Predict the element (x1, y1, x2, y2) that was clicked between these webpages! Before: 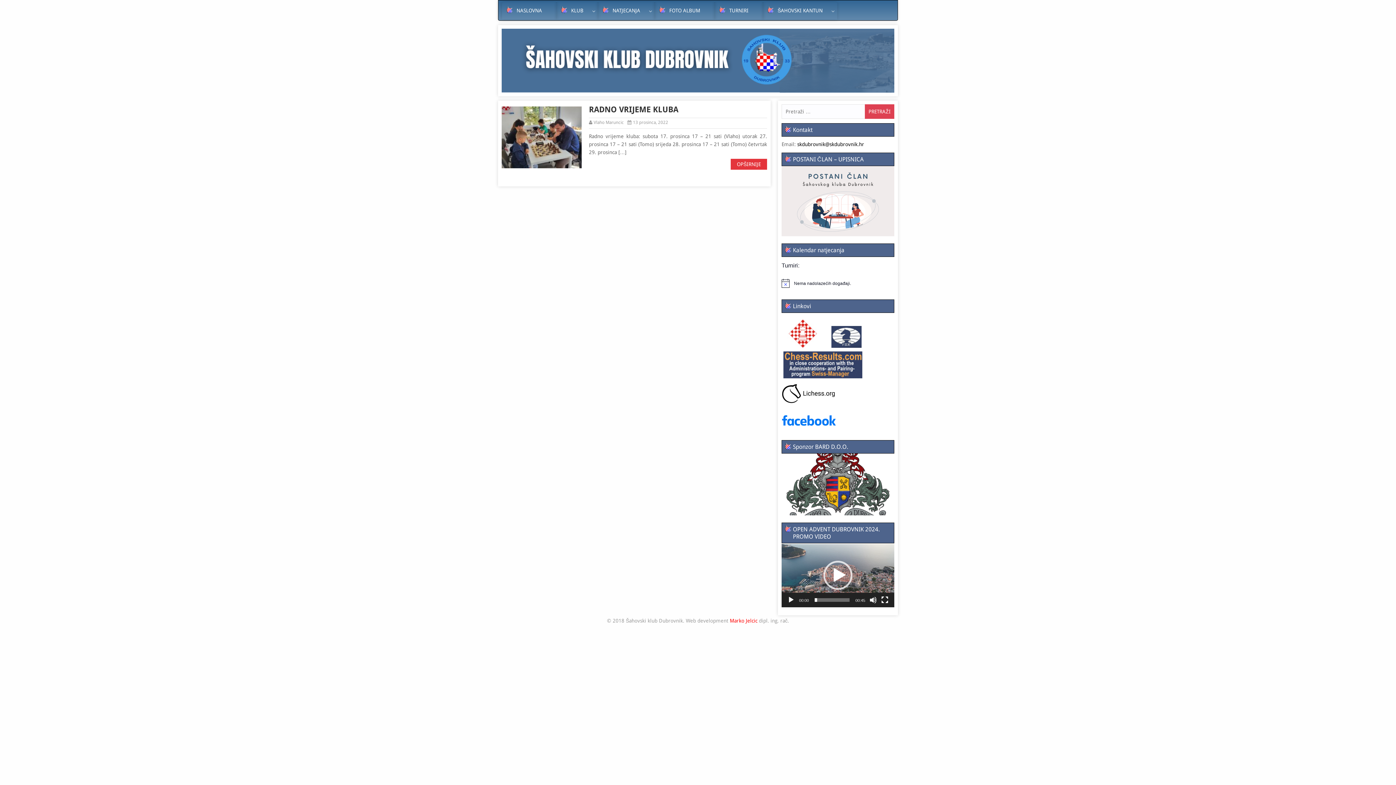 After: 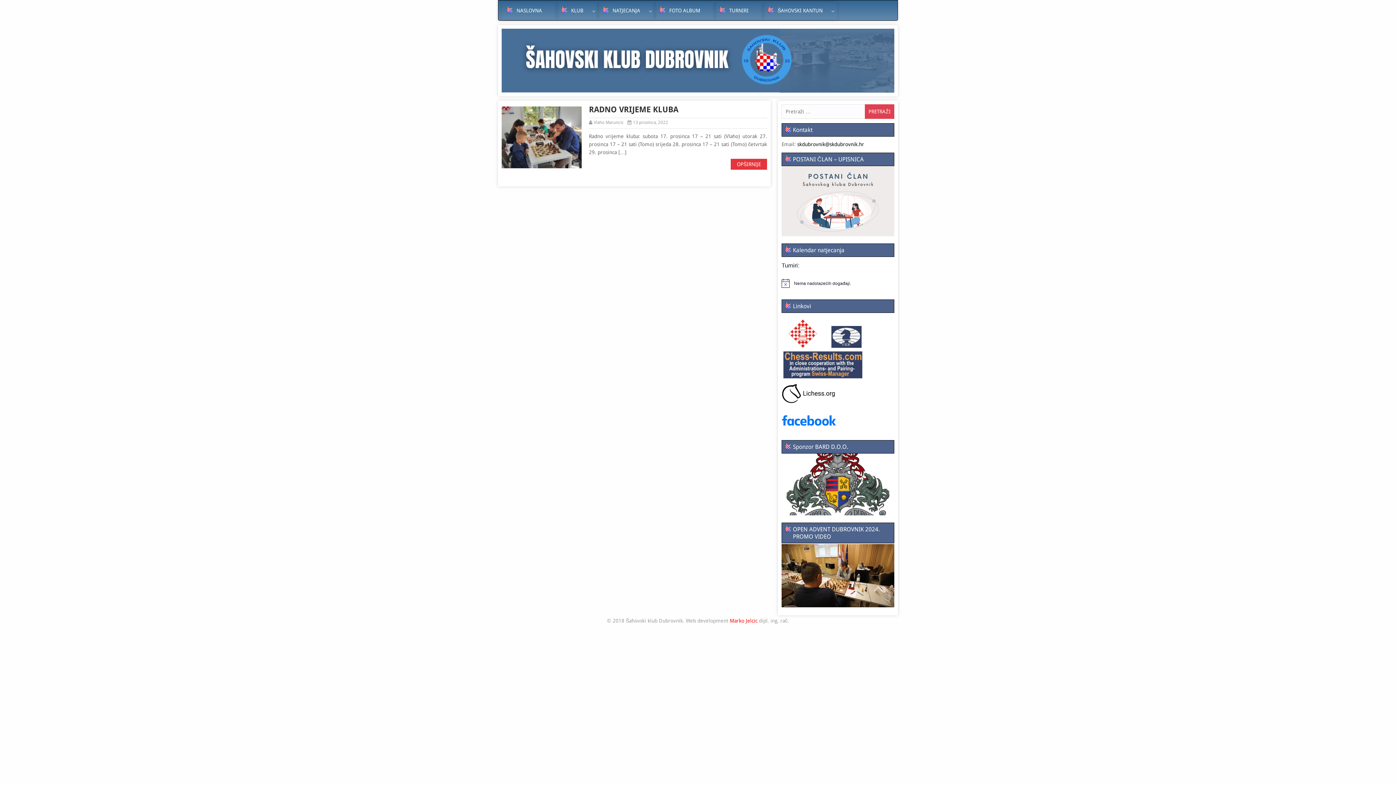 Action: label: Pokreni bbox: (787, 596, 794, 603)